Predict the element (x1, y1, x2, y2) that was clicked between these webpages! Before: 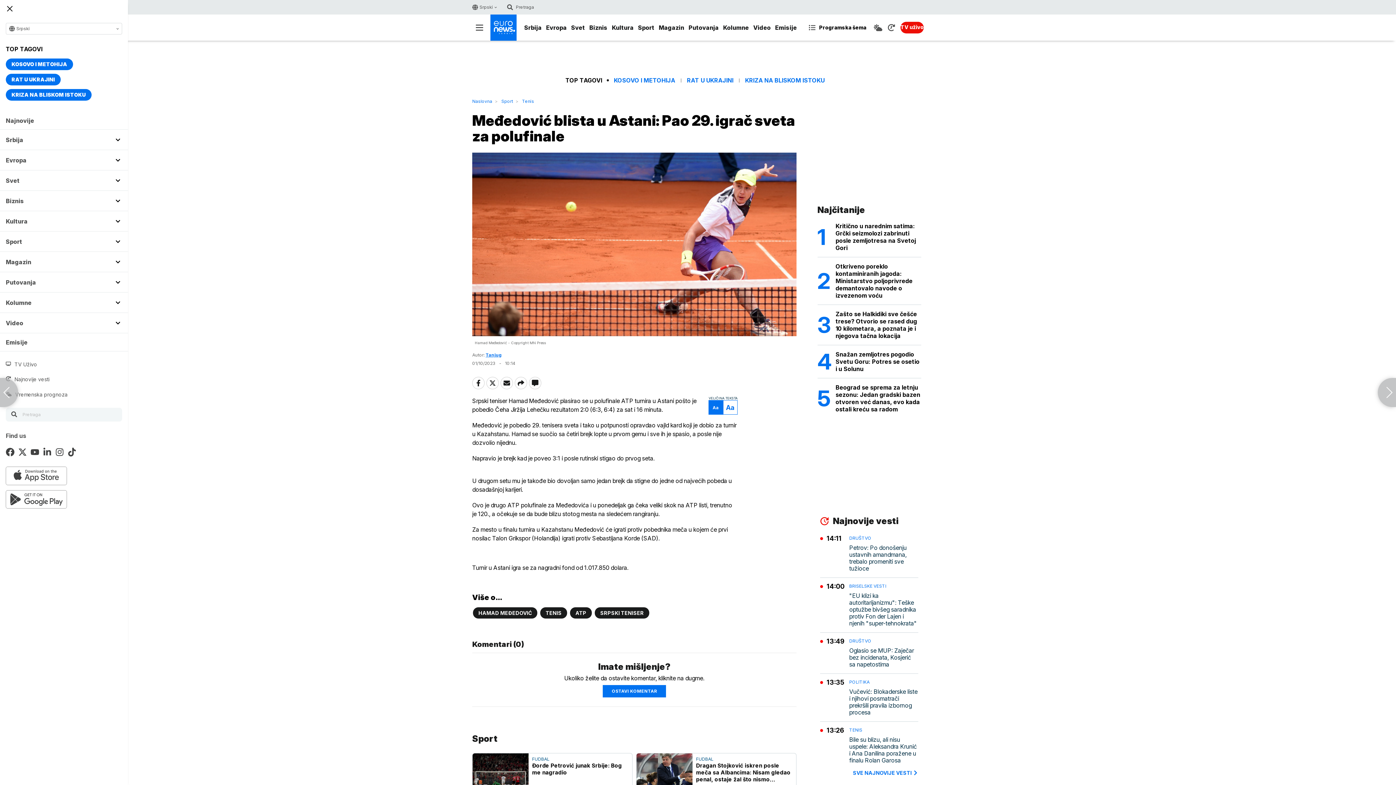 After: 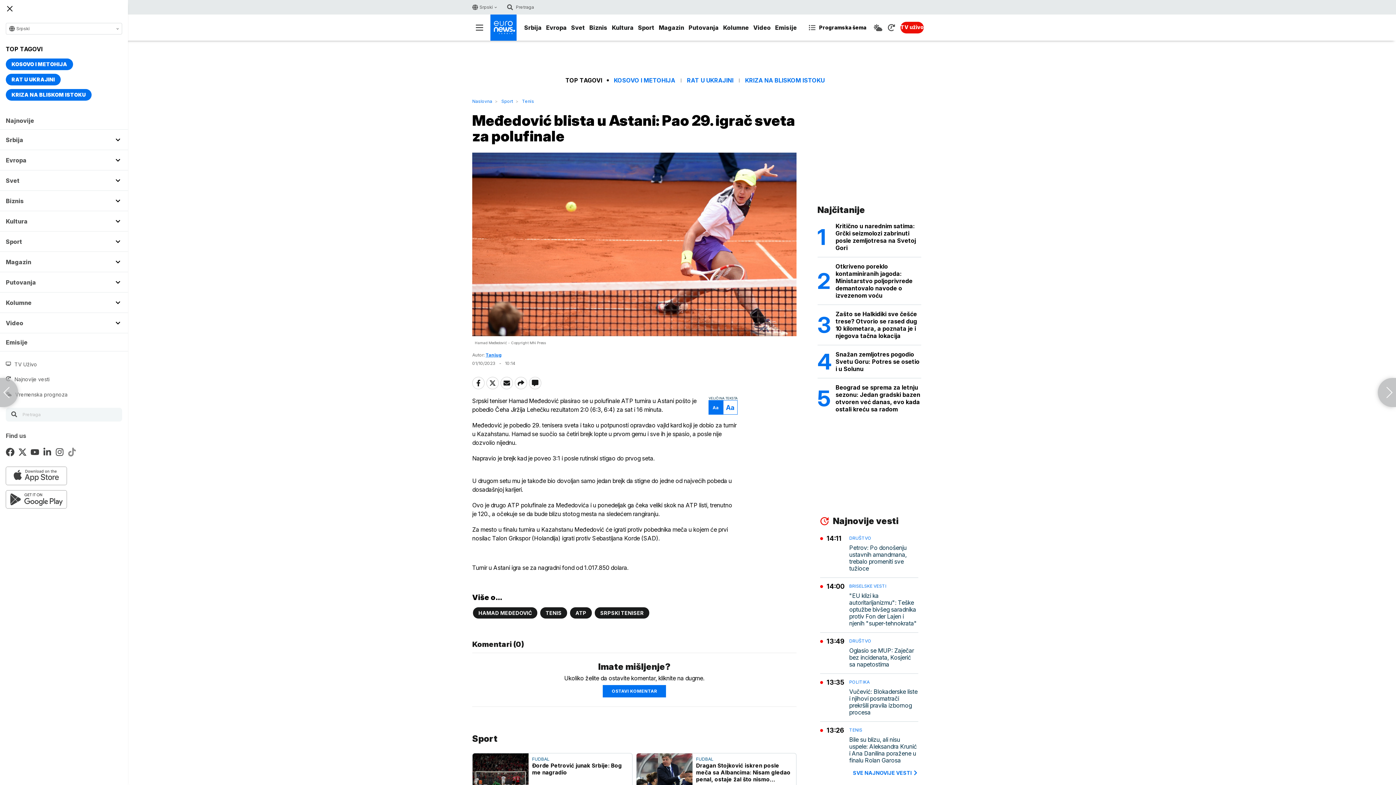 Action: bbox: (67, 448, 76, 458)